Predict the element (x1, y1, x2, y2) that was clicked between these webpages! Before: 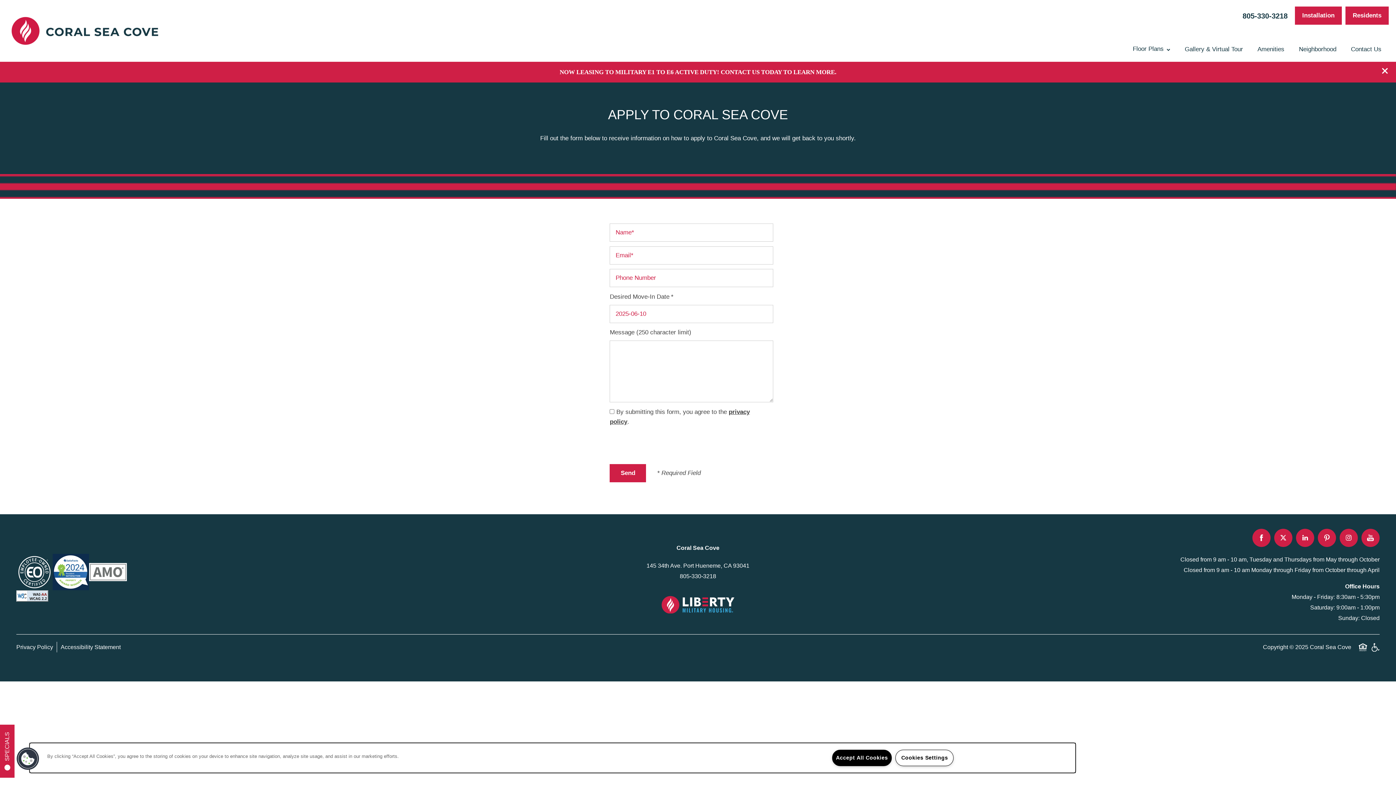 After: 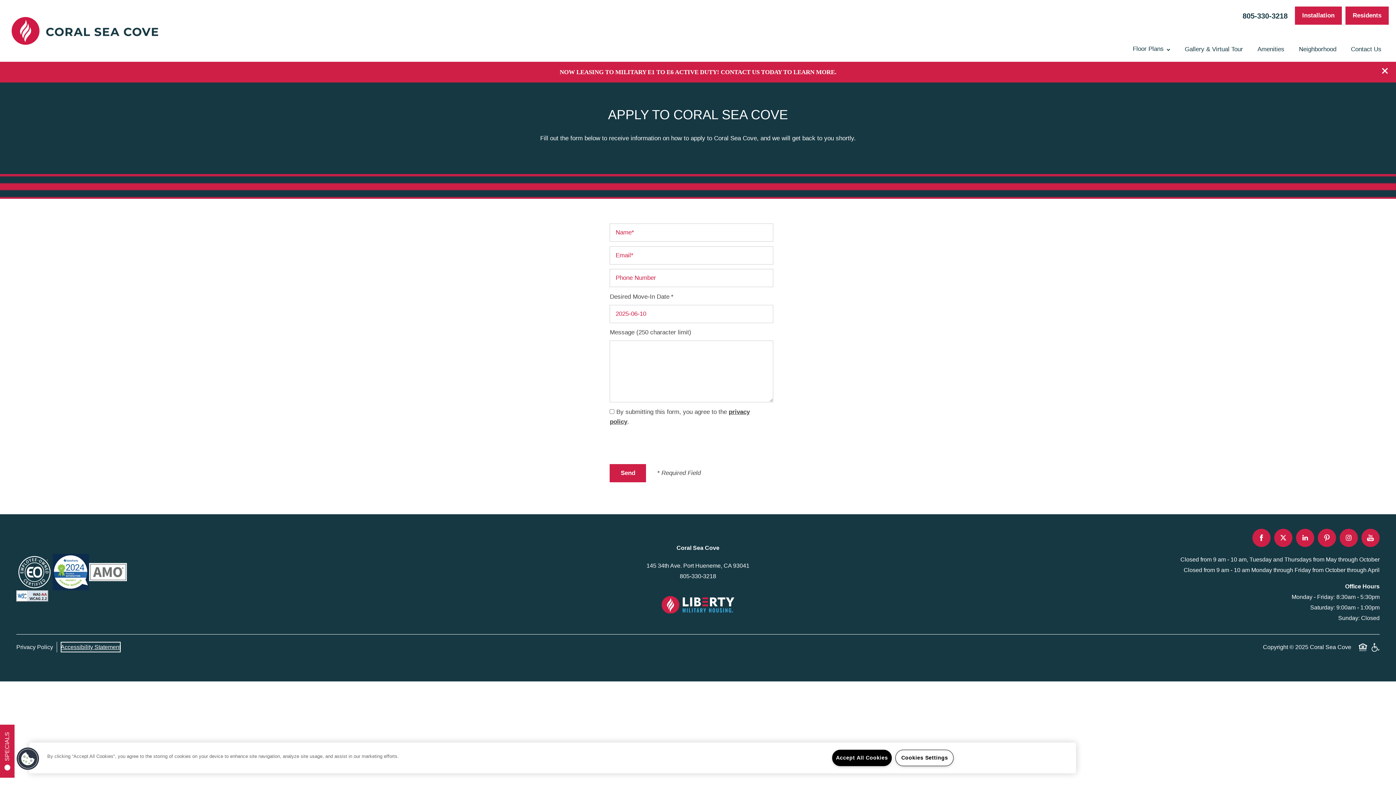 Action: label: Accessibility Statement bbox: (60, 642, 120, 652)